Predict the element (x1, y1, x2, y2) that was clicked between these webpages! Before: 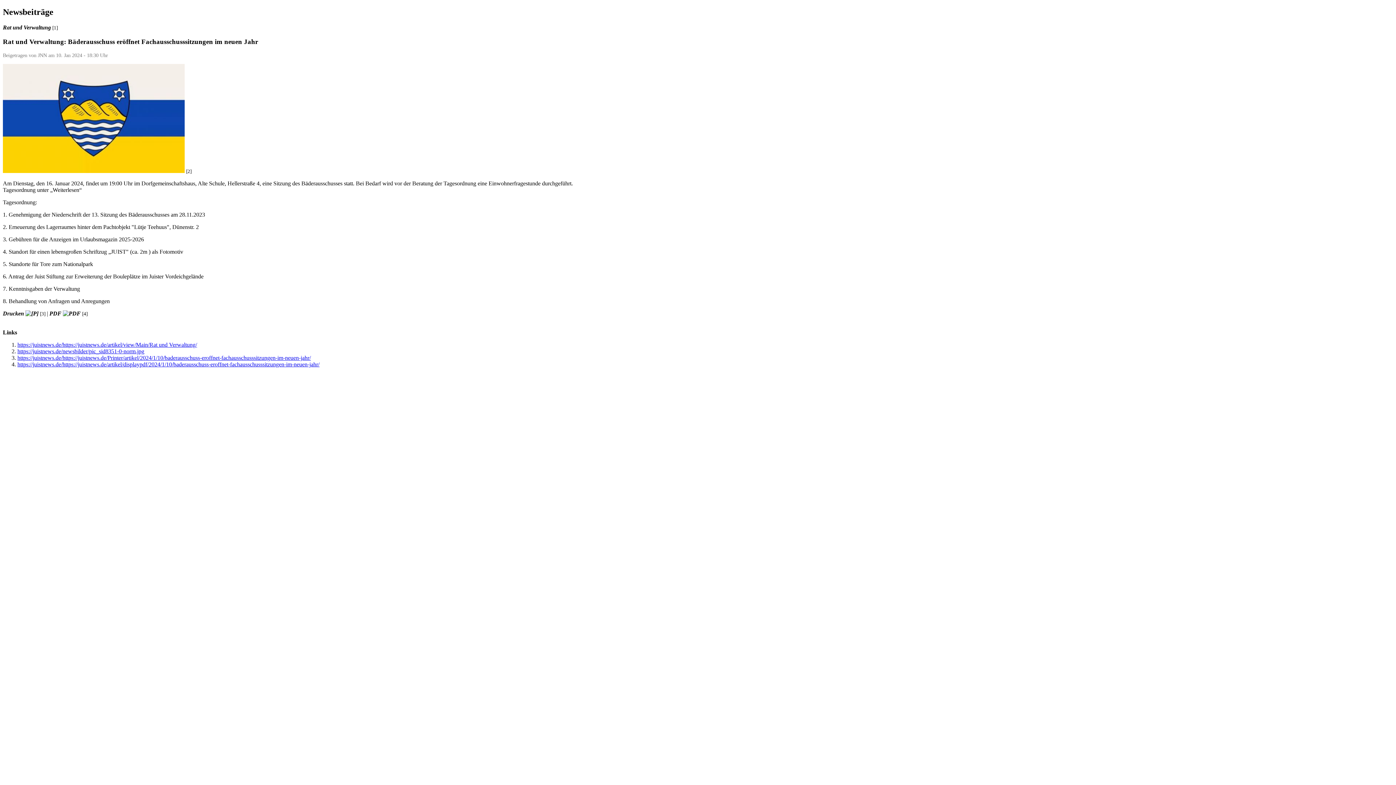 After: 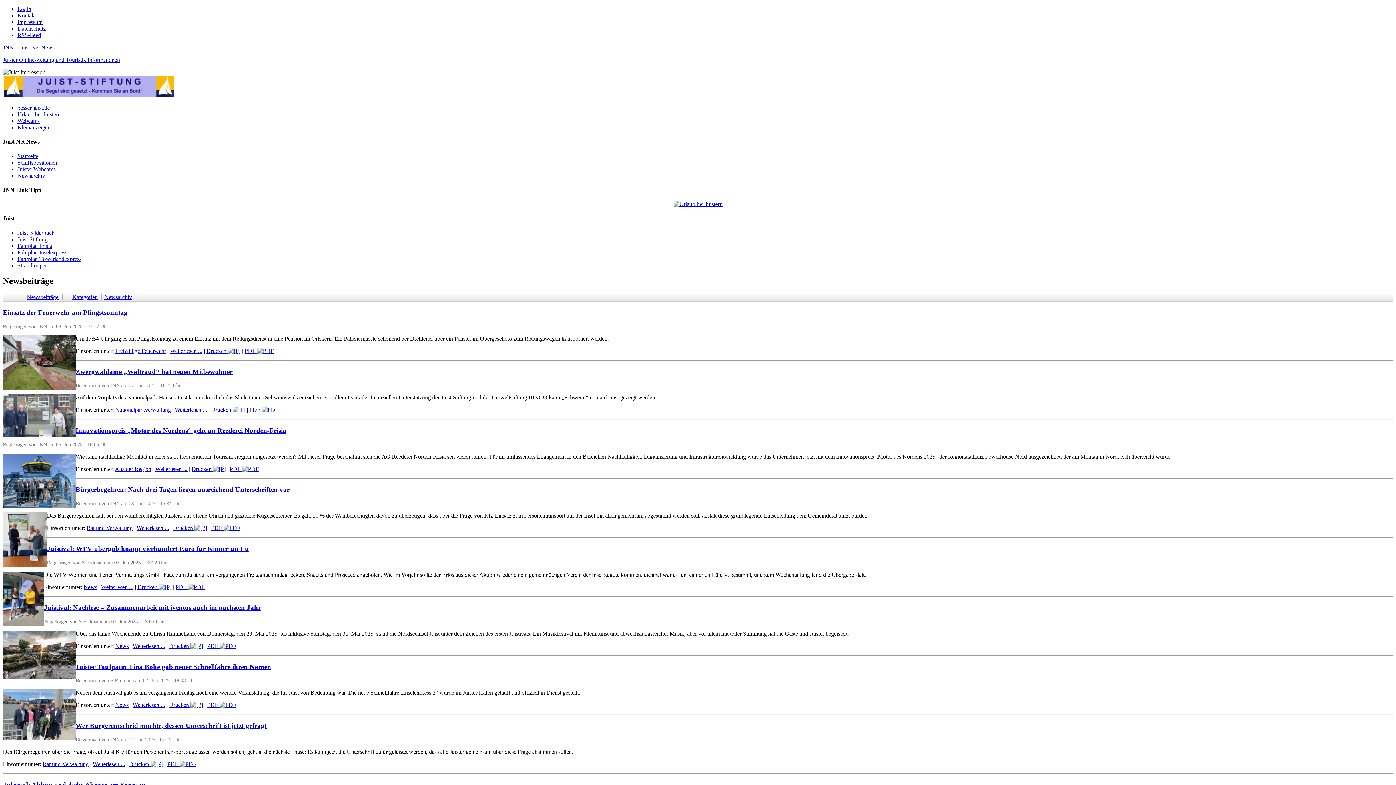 Action: bbox: (17, 341, 197, 347) label: https://juistnews.de/https://juistnews.de/artikel/view/Main/Rat und Verwaltung/